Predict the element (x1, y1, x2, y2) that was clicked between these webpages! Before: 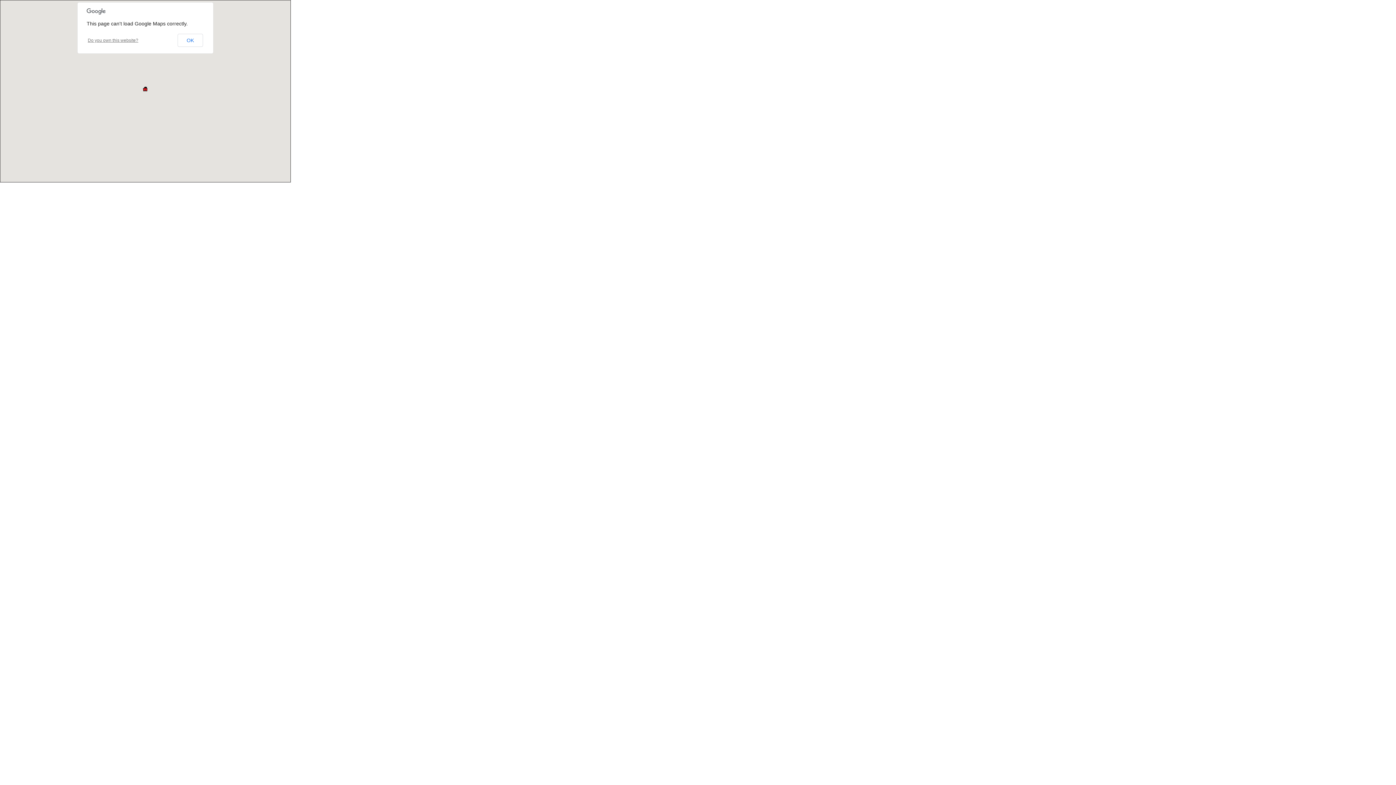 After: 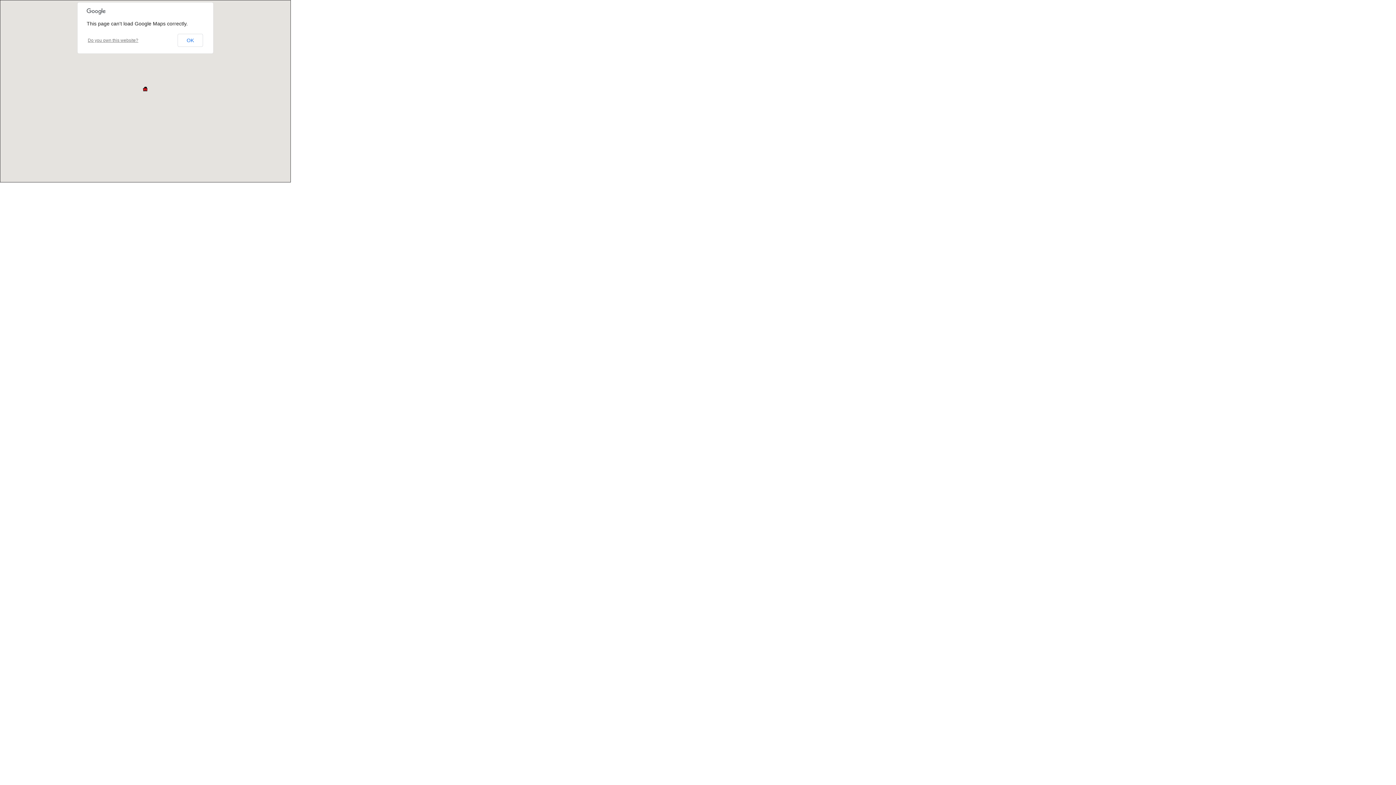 Action: label: Do you own this website? bbox: (87, 37, 138, 43)